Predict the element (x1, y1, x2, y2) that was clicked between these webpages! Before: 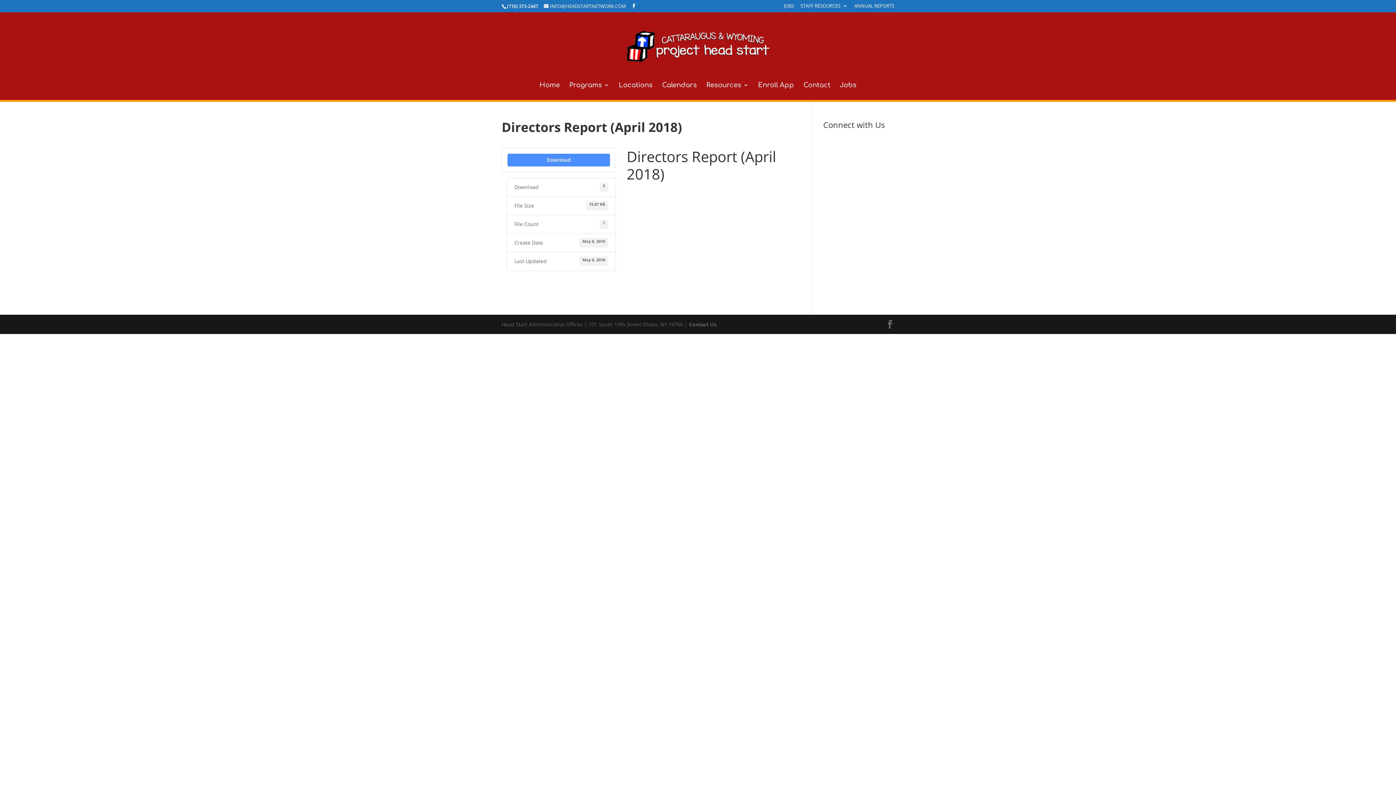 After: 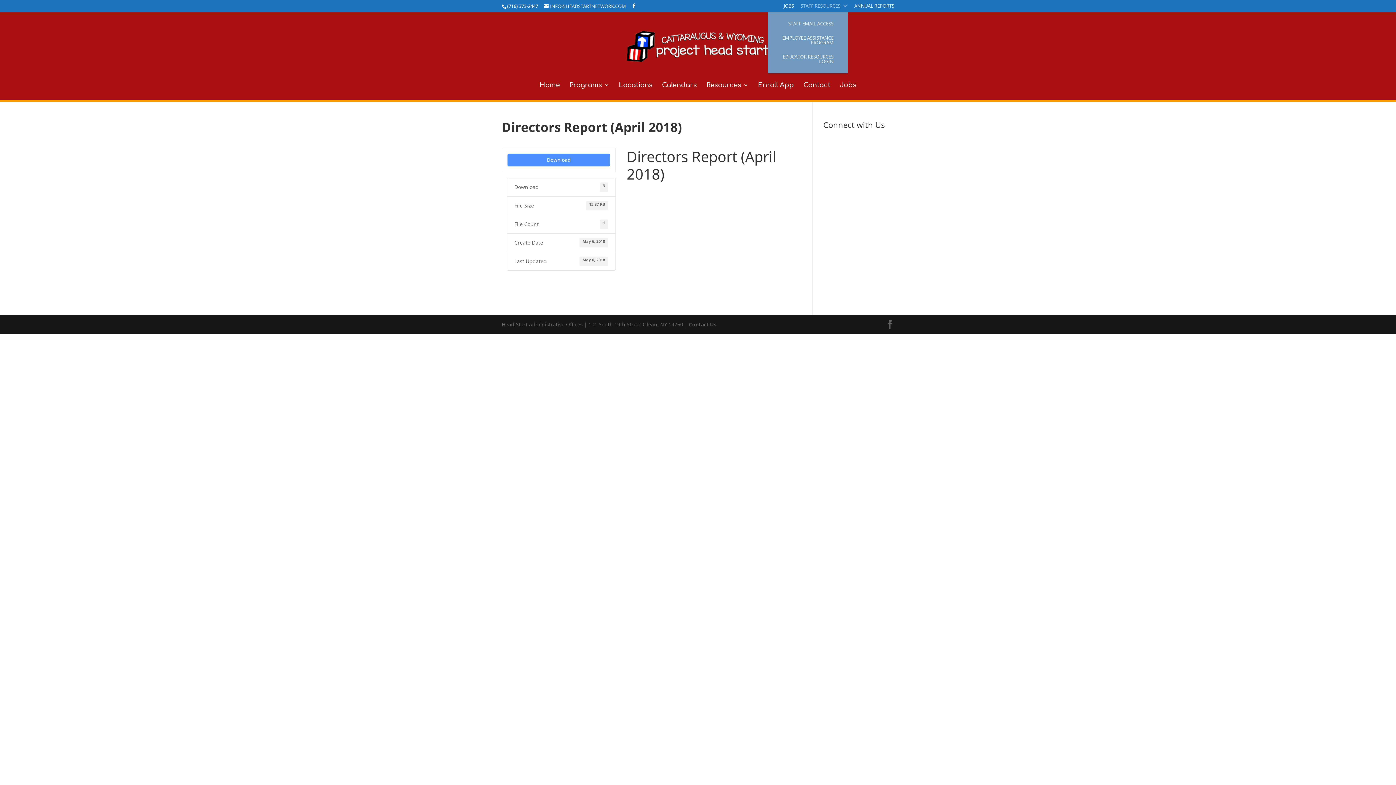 Action: bbox: (800, 3, 848, 11) label: STAFF RESOURCES